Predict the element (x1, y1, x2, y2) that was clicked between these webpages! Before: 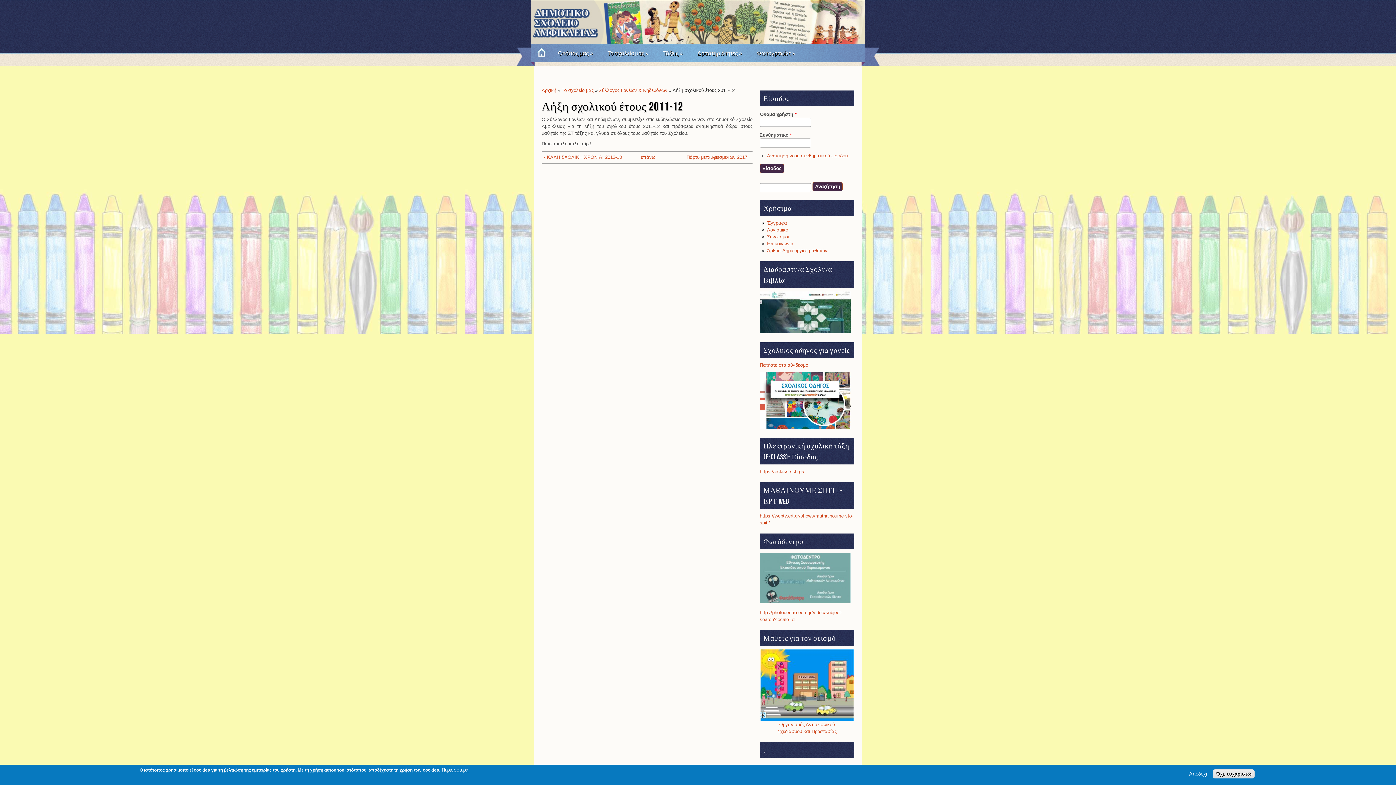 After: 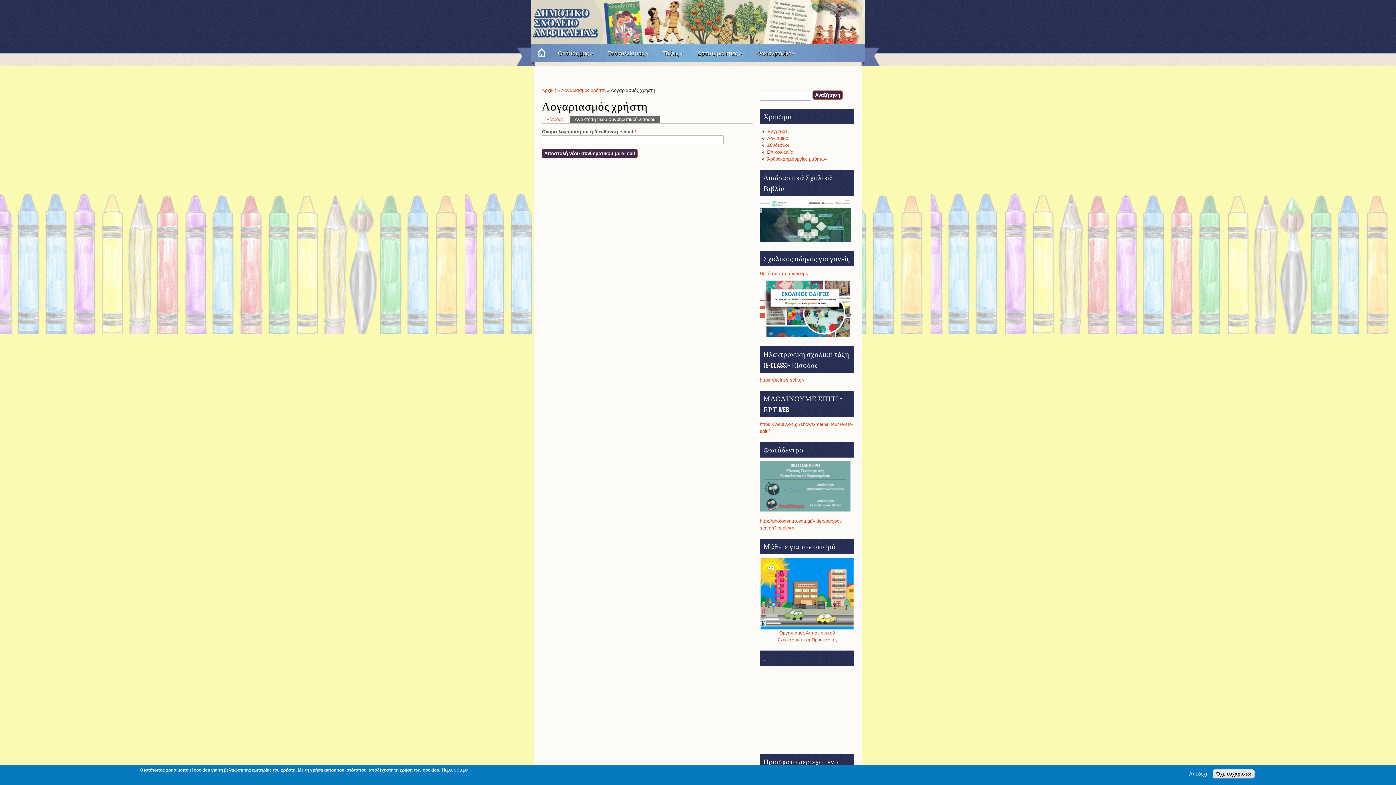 Action: label: Ανάκτηση νέου συνθηματικού εισόδου bbox: (767, 153, 848, 158)